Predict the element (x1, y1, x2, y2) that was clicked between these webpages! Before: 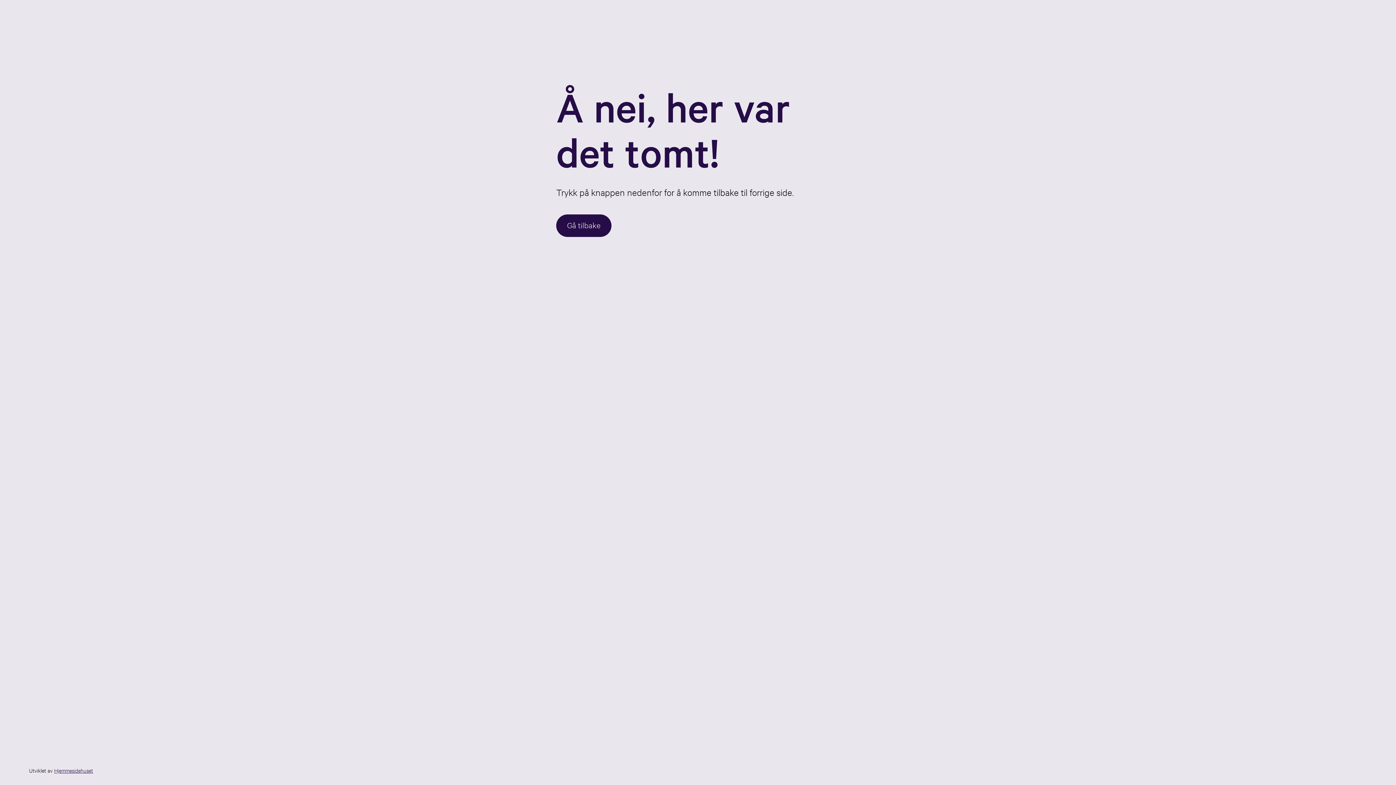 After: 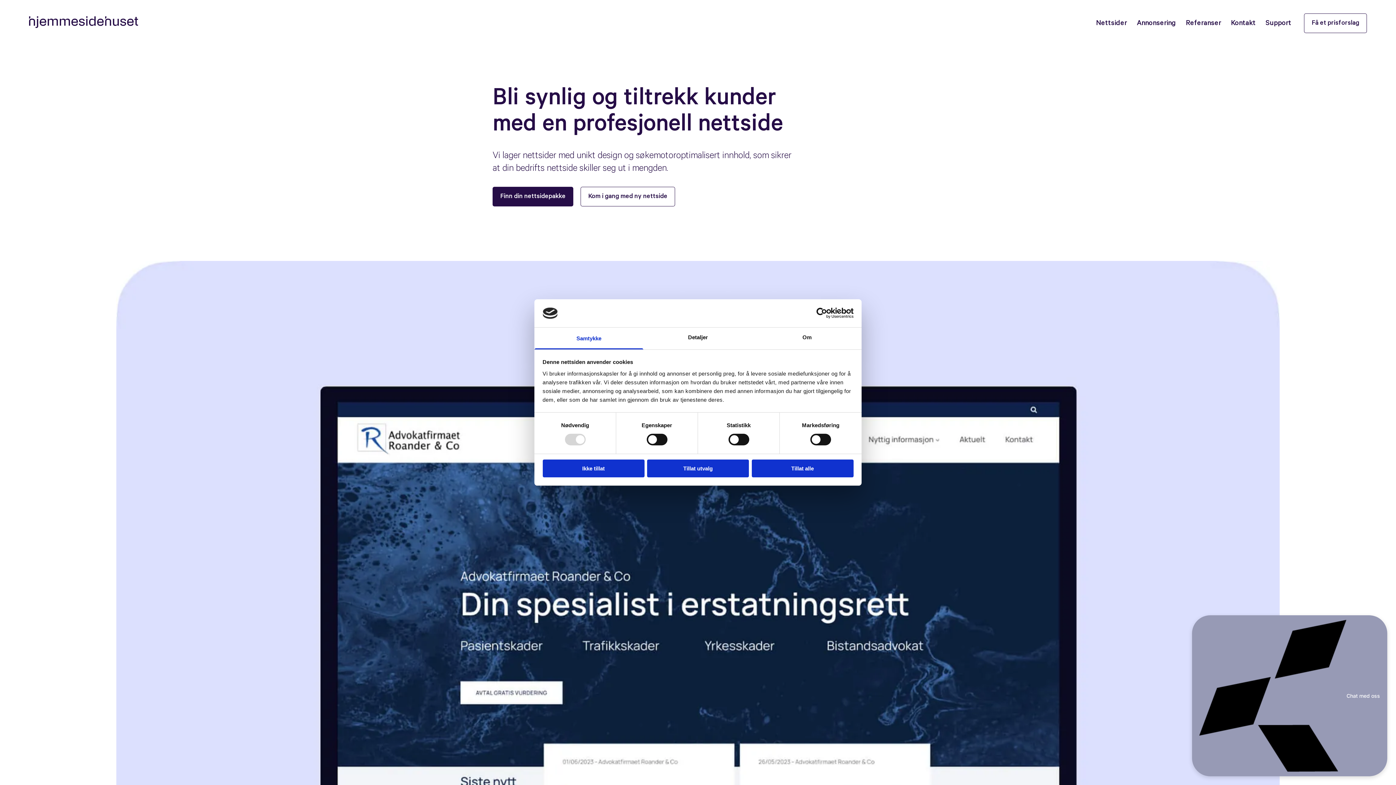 Action: bbox: (54, 767, 93, 774) label: Hjemmesidehuset